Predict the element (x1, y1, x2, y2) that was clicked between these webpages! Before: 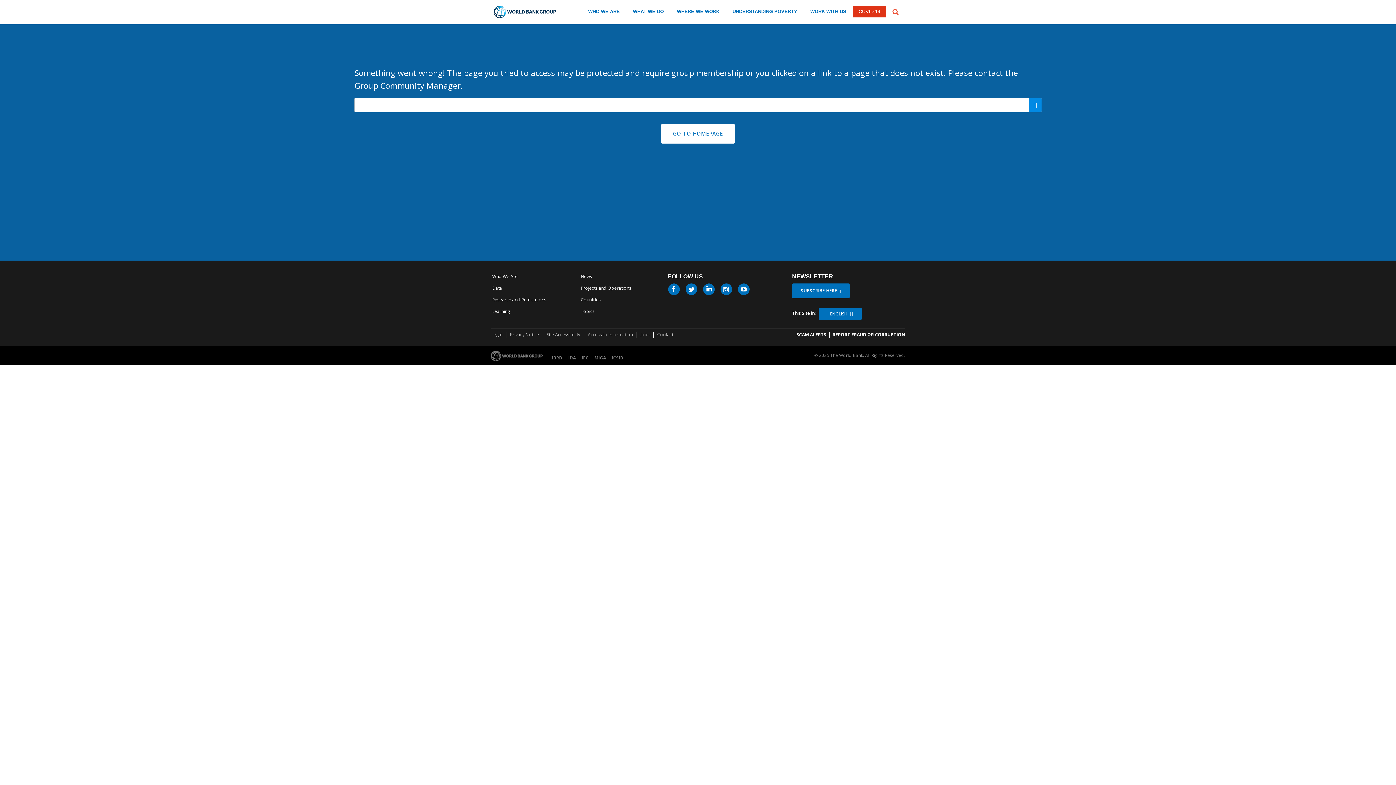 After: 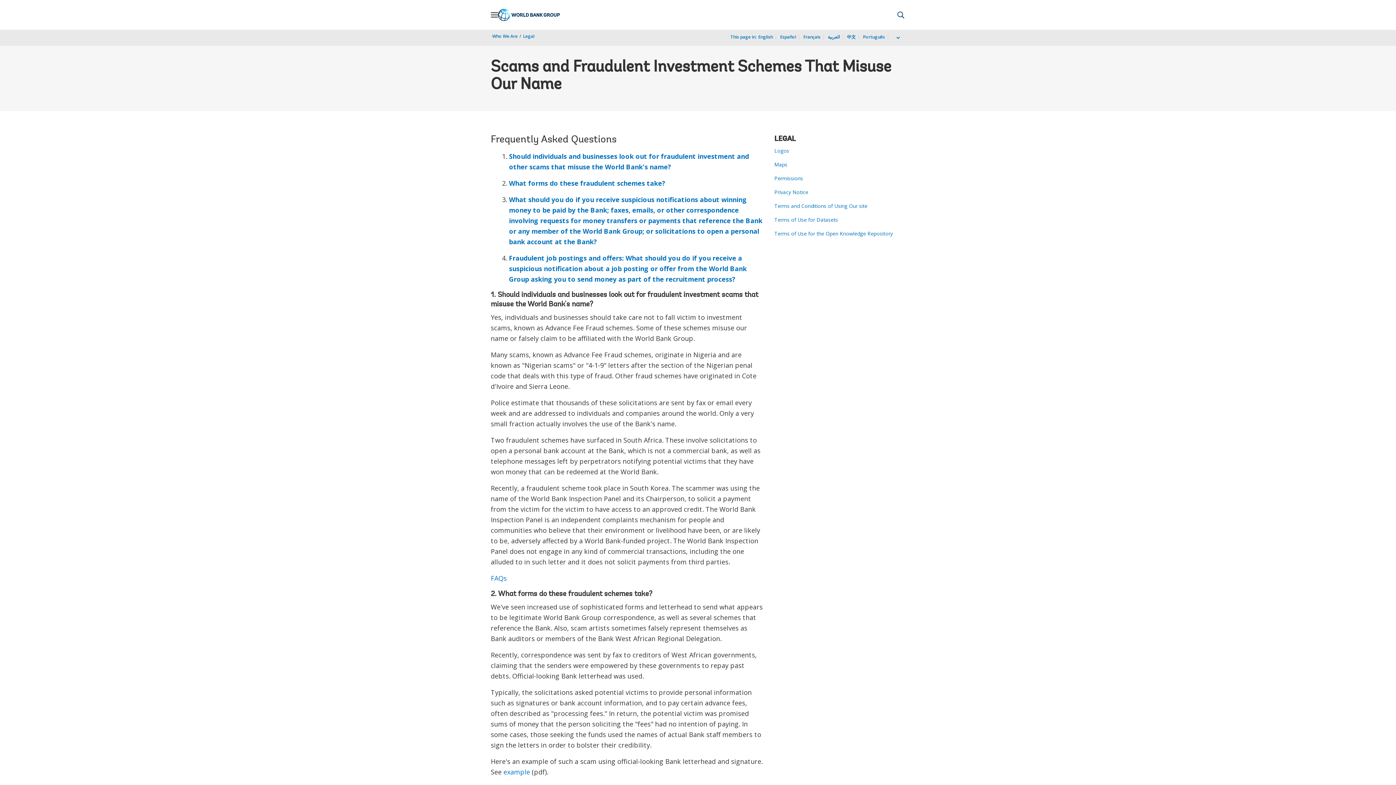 Action: label: SCAM ALERTS bbox: (796, 331, 826, 337)